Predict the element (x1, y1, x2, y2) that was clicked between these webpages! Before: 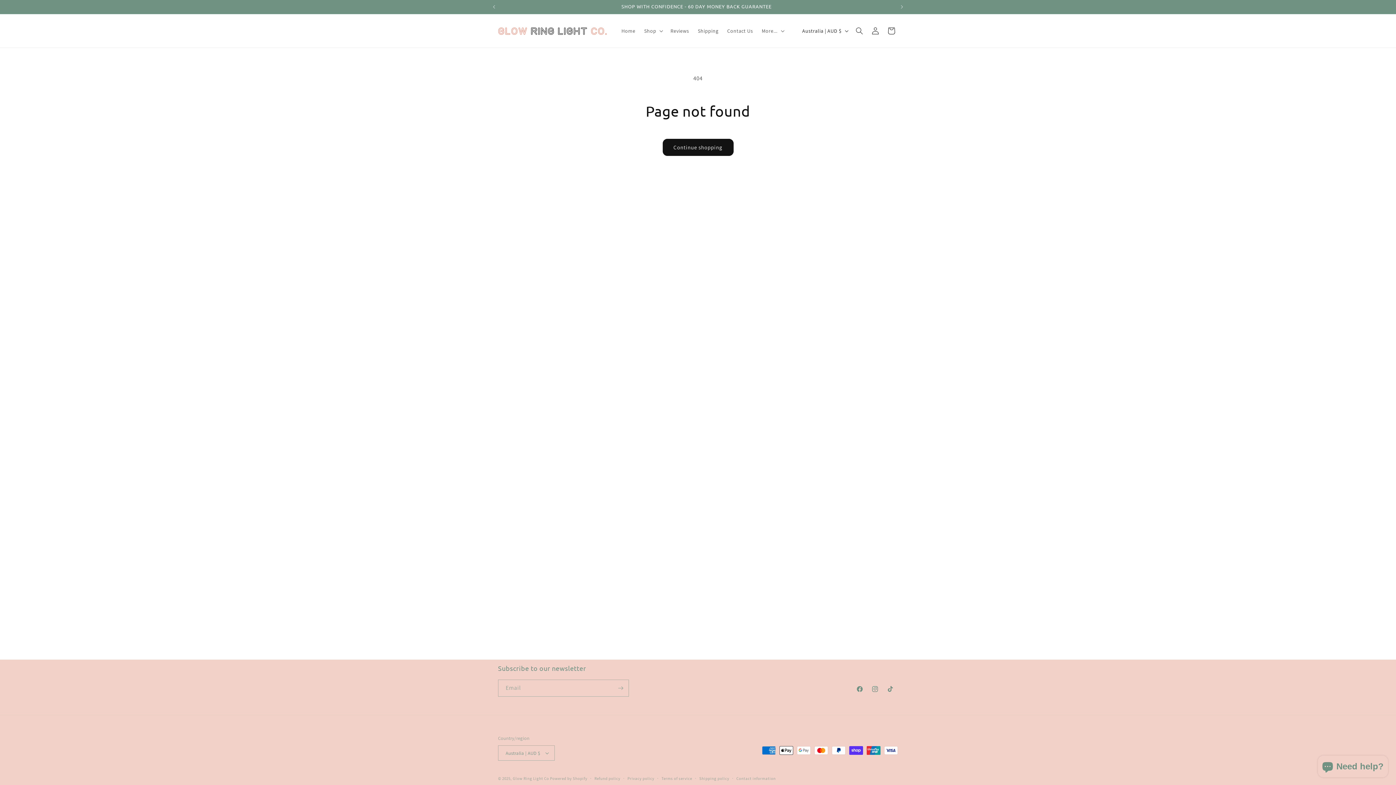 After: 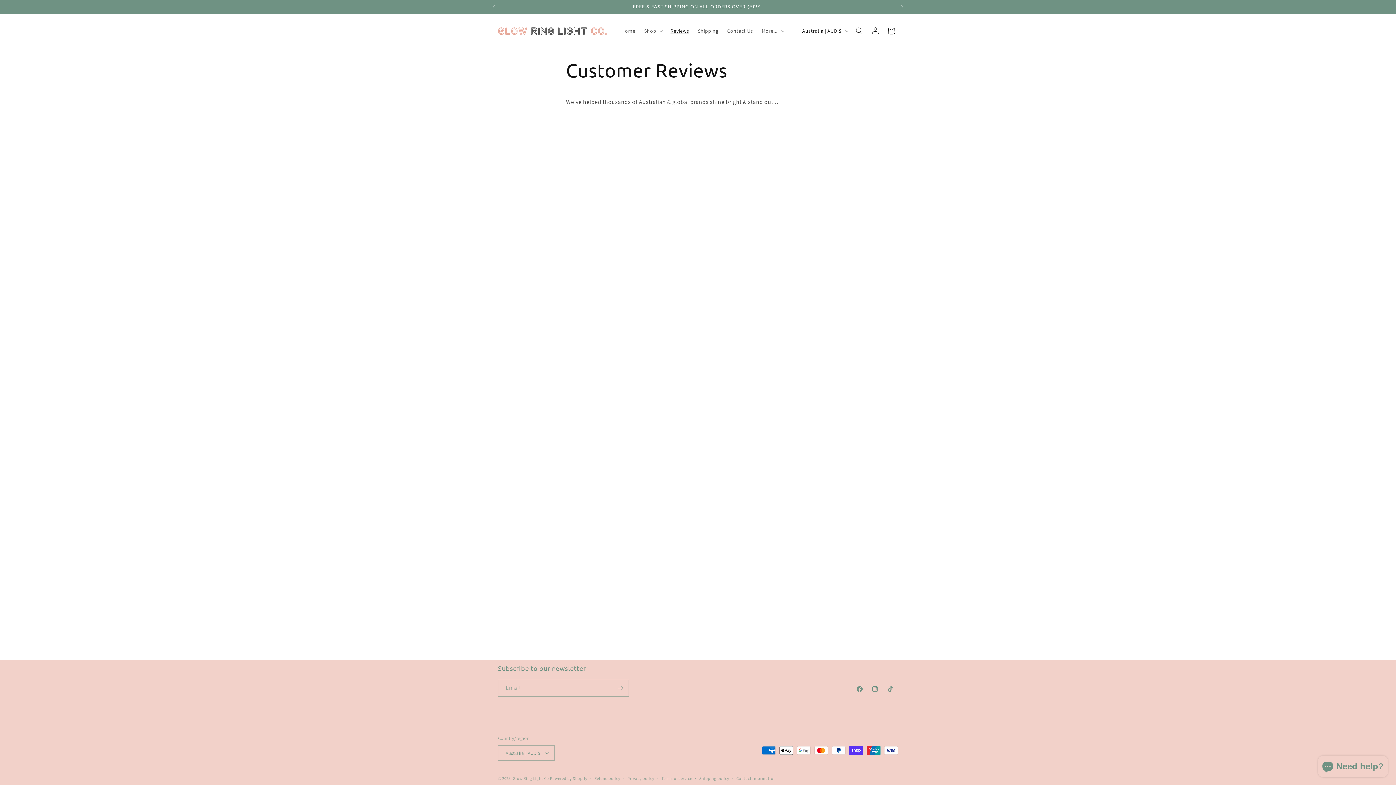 Action: label: Reviews bbox: (666, 23, 693, 38)